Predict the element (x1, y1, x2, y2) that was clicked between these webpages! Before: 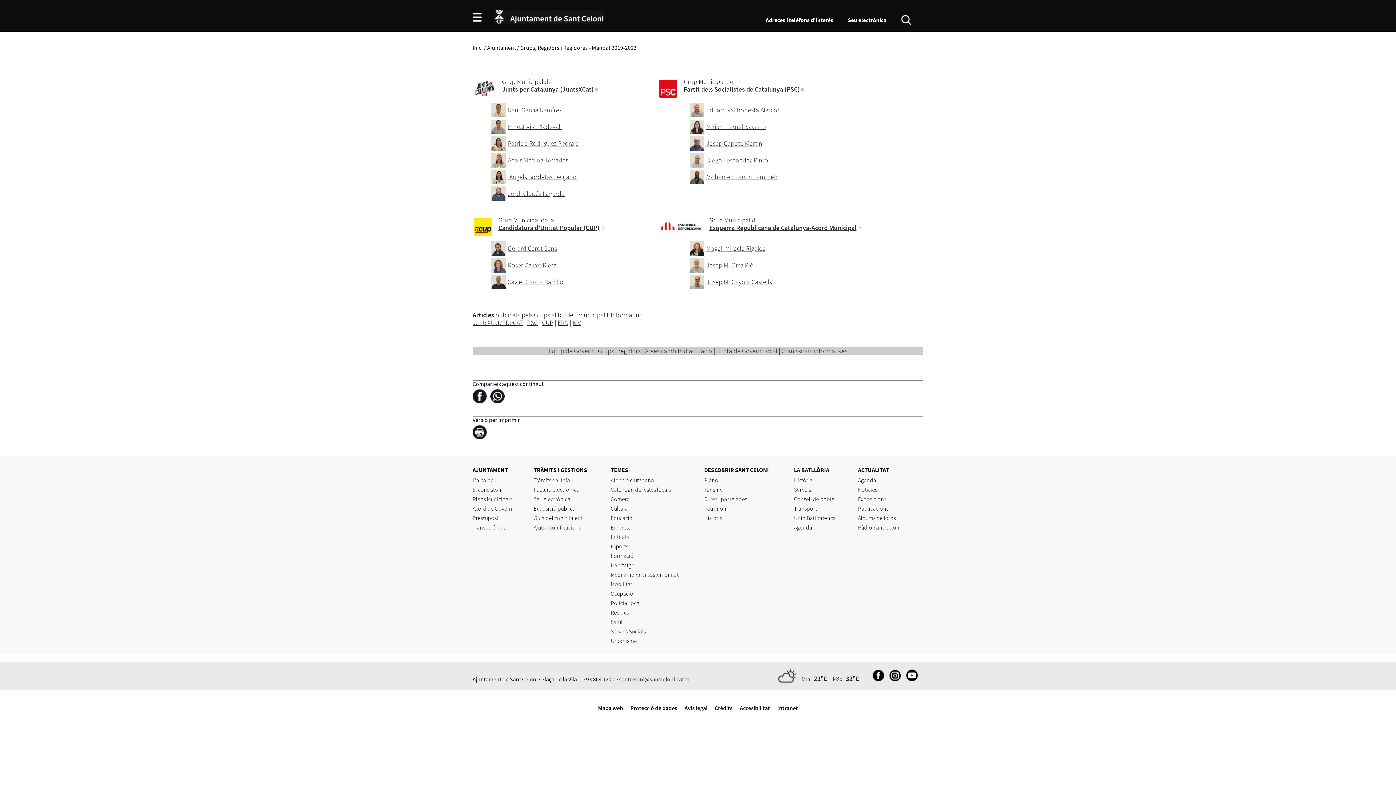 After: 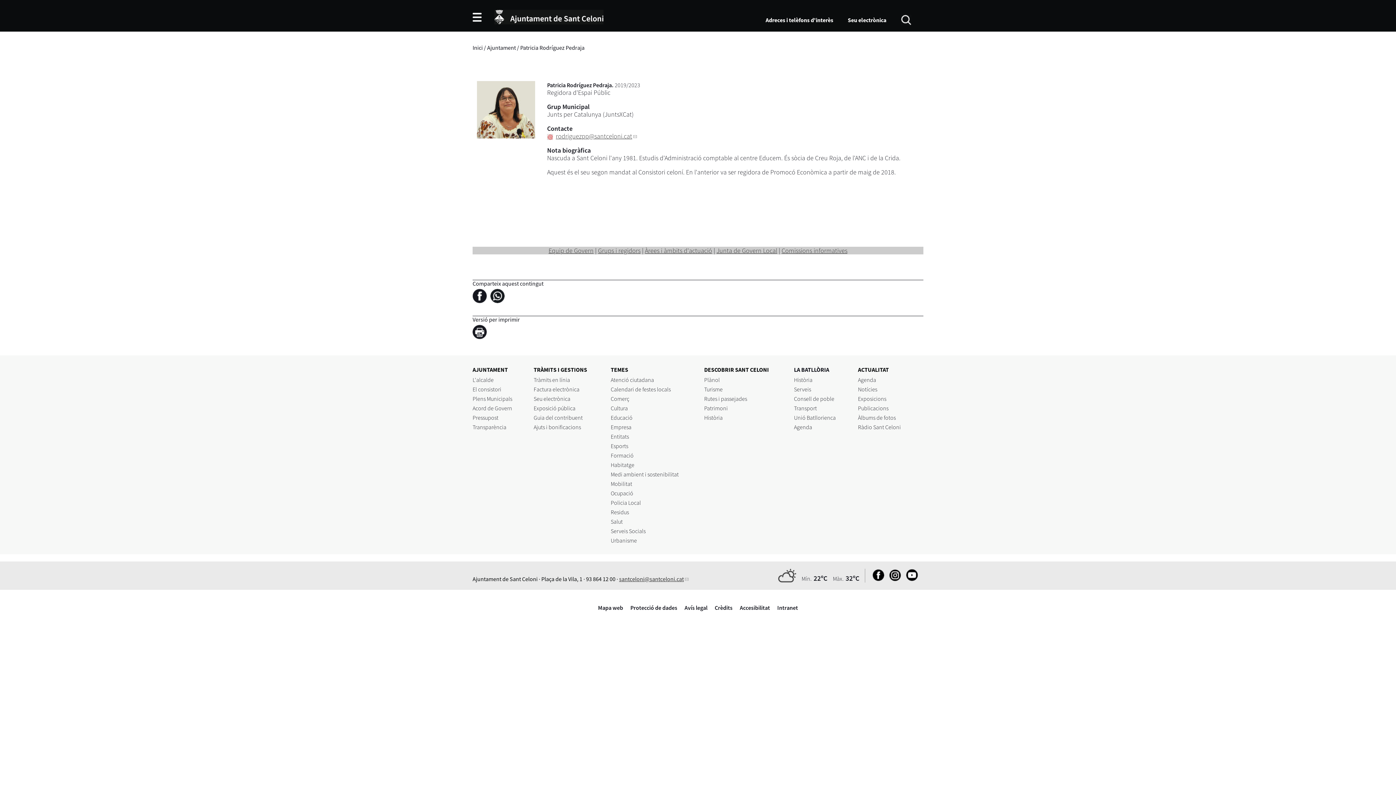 Action: label: Patricia Rodríguez Pedraja bbox: (508, 139, 578, 147)